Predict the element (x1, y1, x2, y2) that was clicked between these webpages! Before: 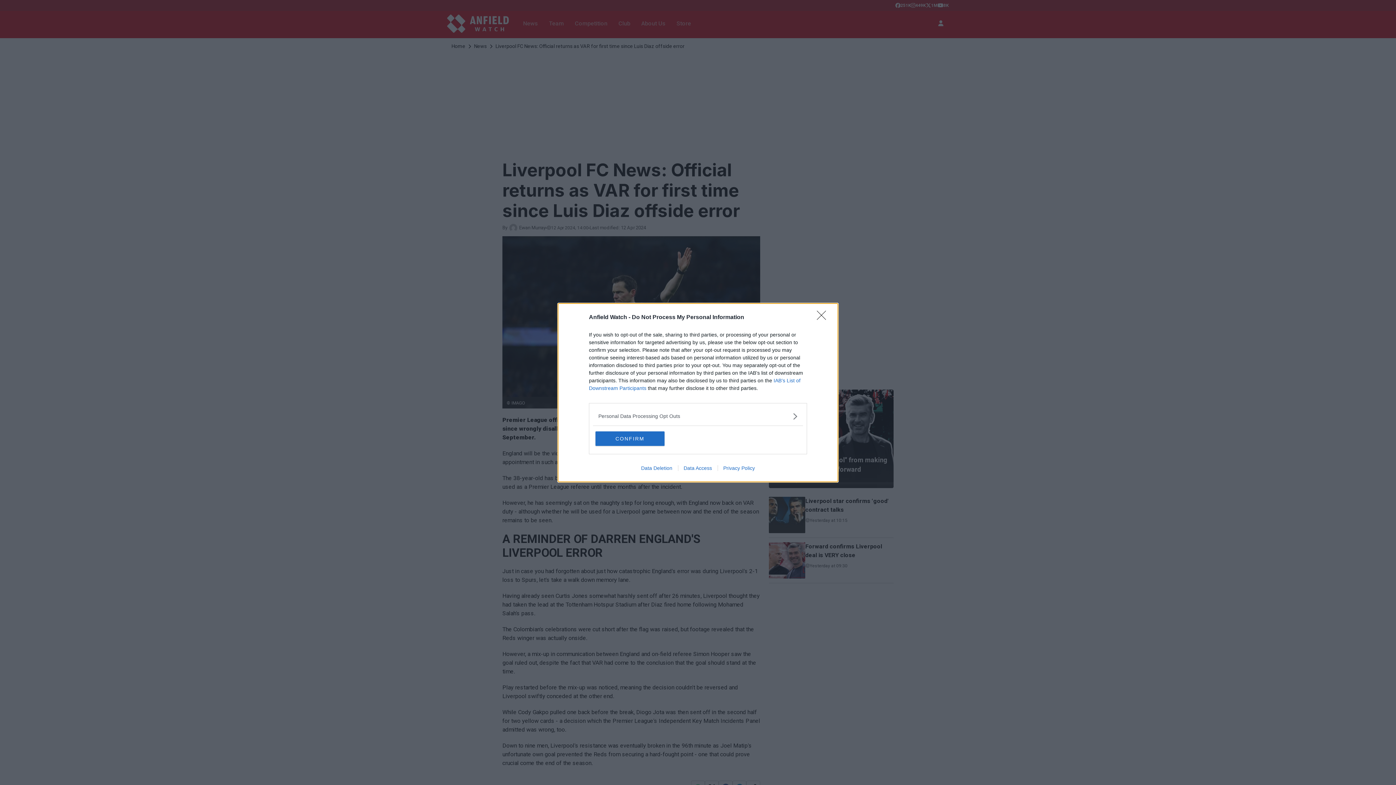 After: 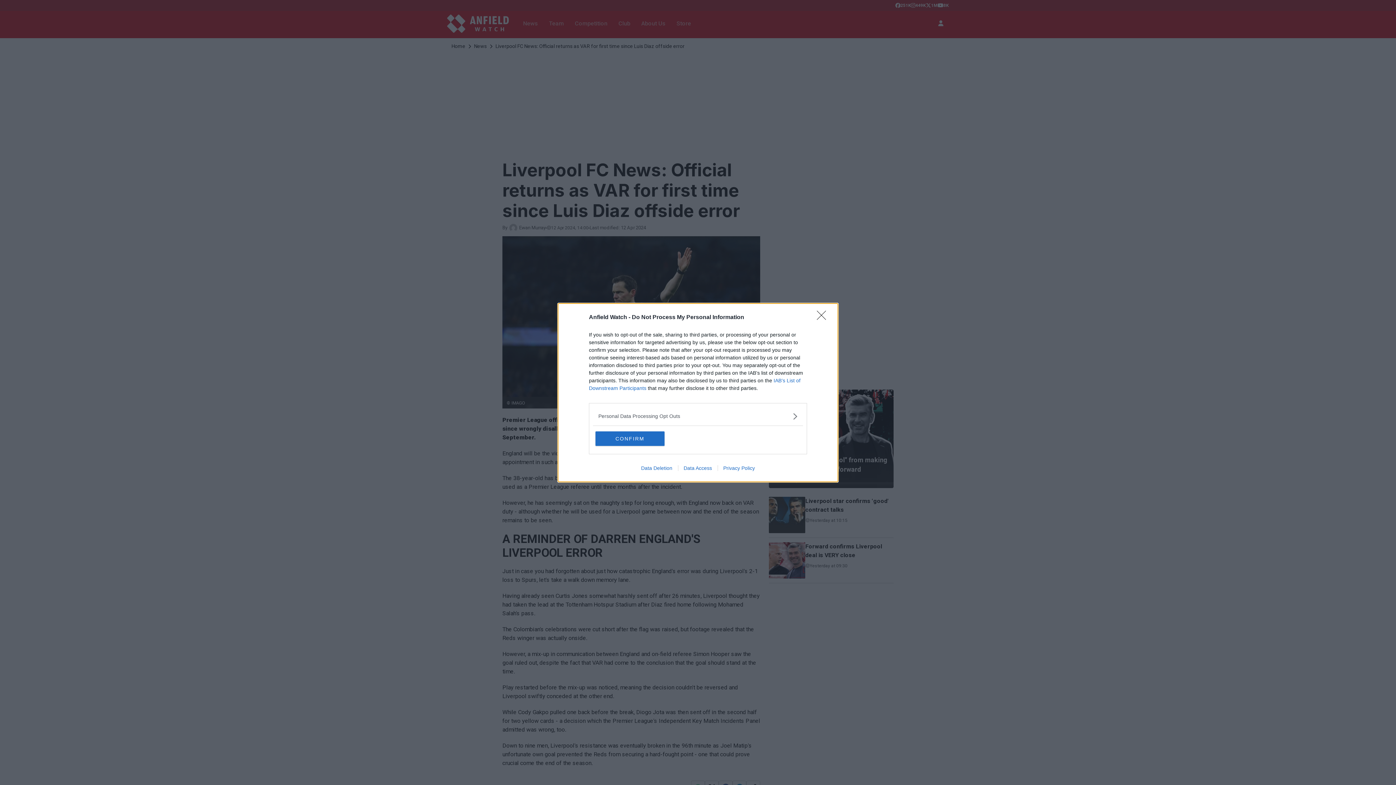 Action: label: Data Deletion bbox: (635, 465, 678, 471)